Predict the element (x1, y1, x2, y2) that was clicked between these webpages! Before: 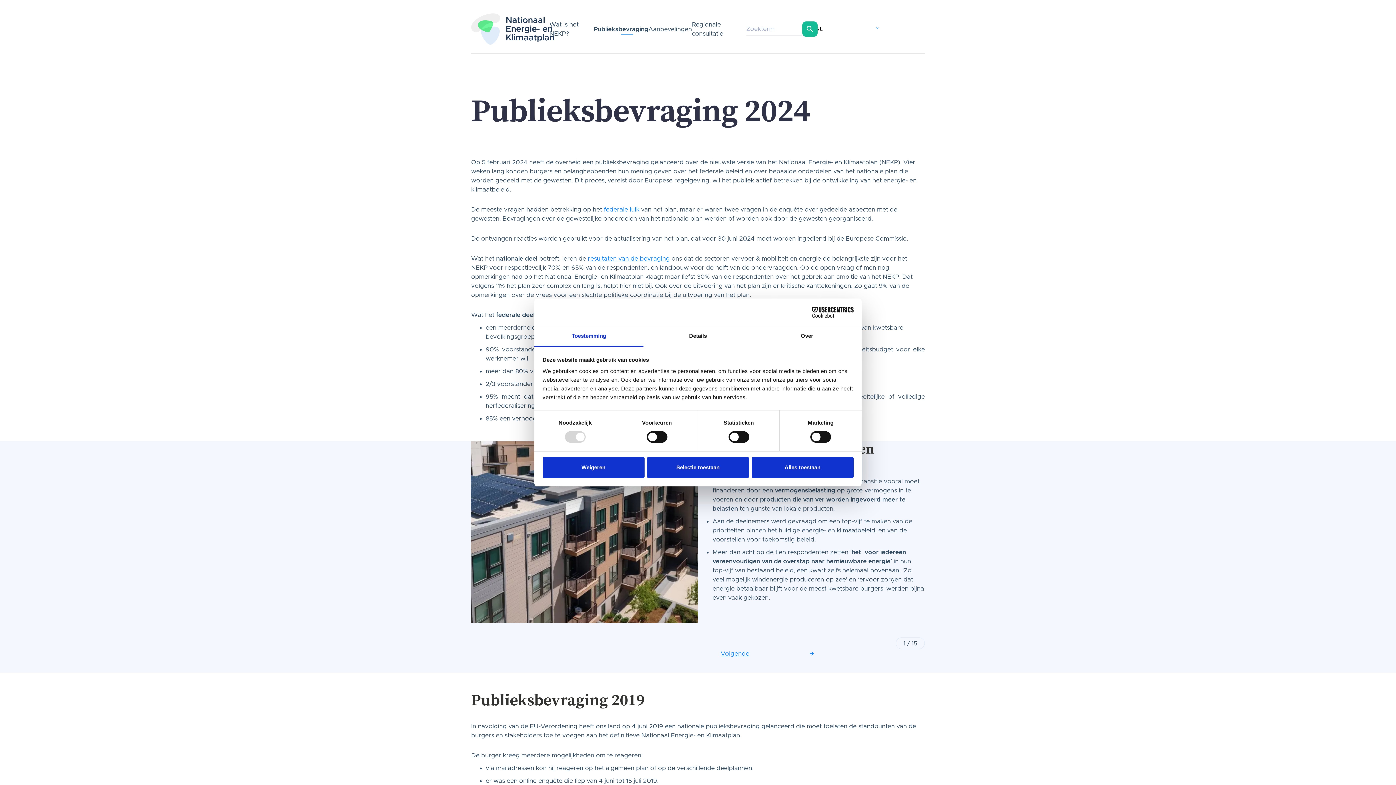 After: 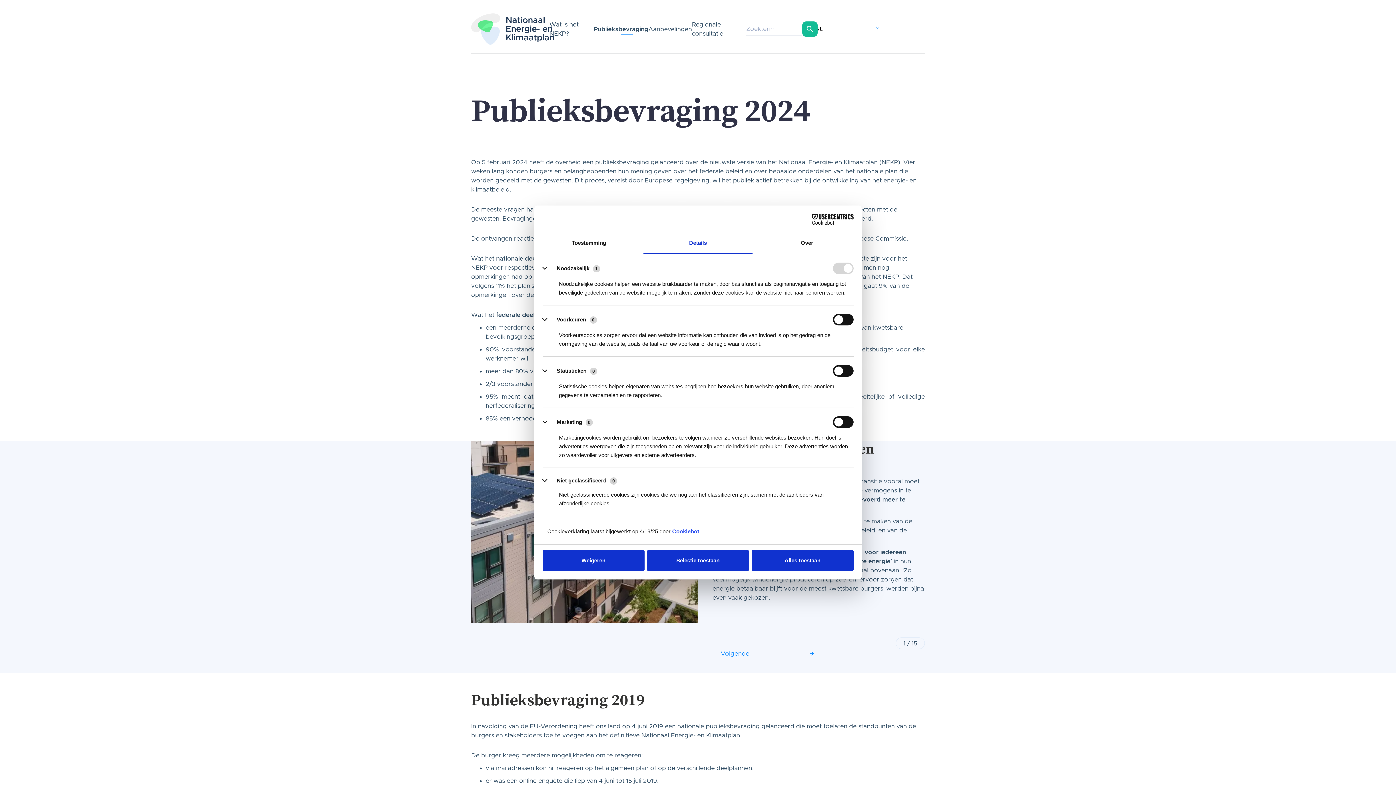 Action: bbox: (643, 326, 752, 347) label: Details